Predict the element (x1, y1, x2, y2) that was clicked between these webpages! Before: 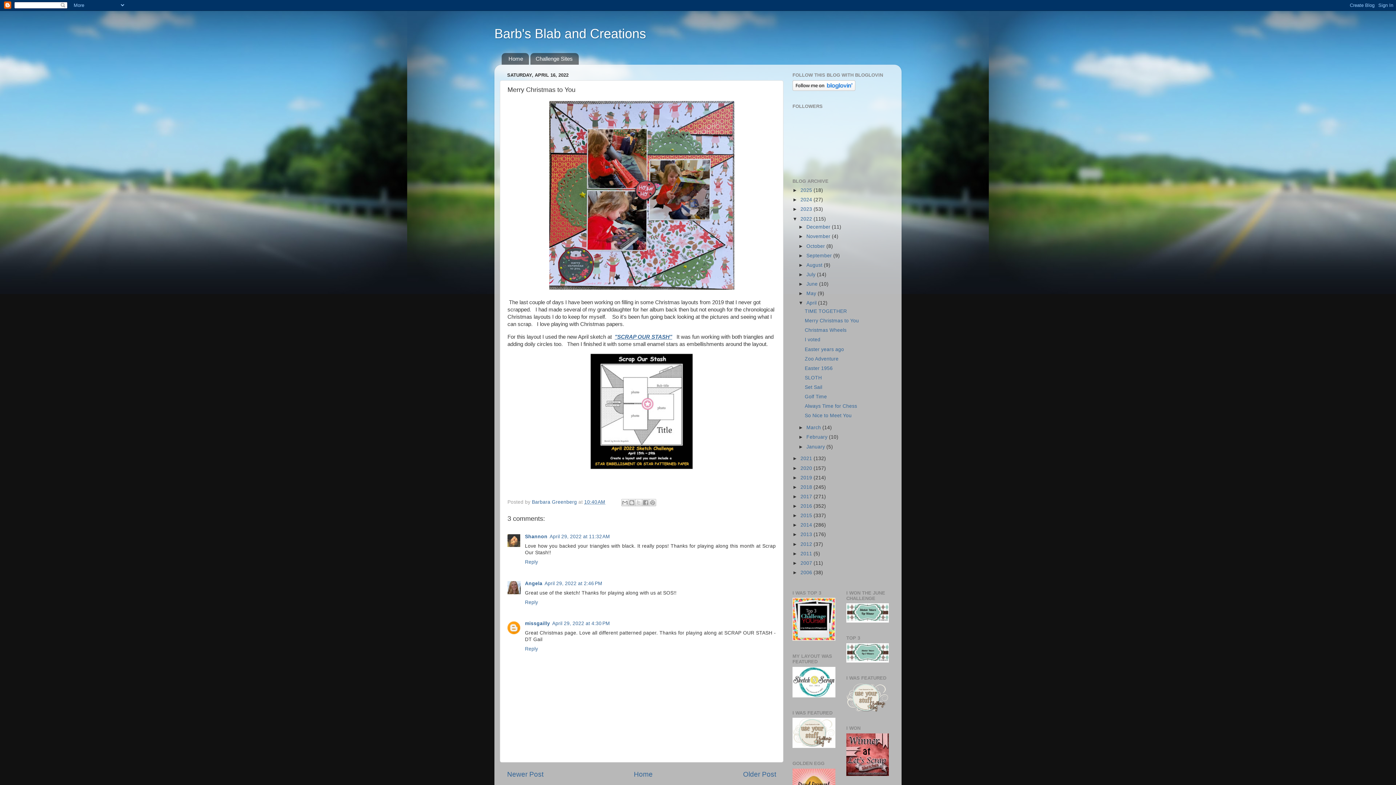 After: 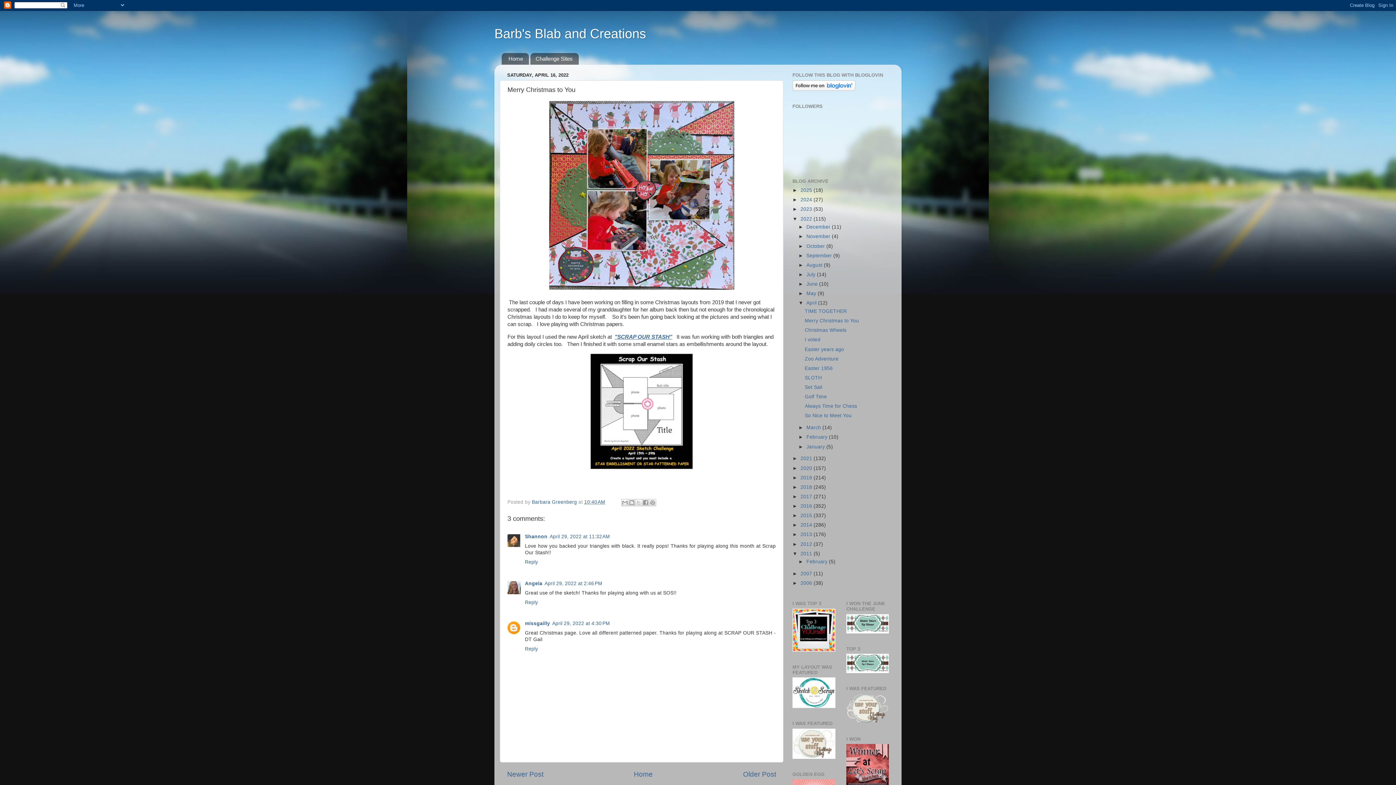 Action: label: ►   bbox: (792, 551, 800, 556)